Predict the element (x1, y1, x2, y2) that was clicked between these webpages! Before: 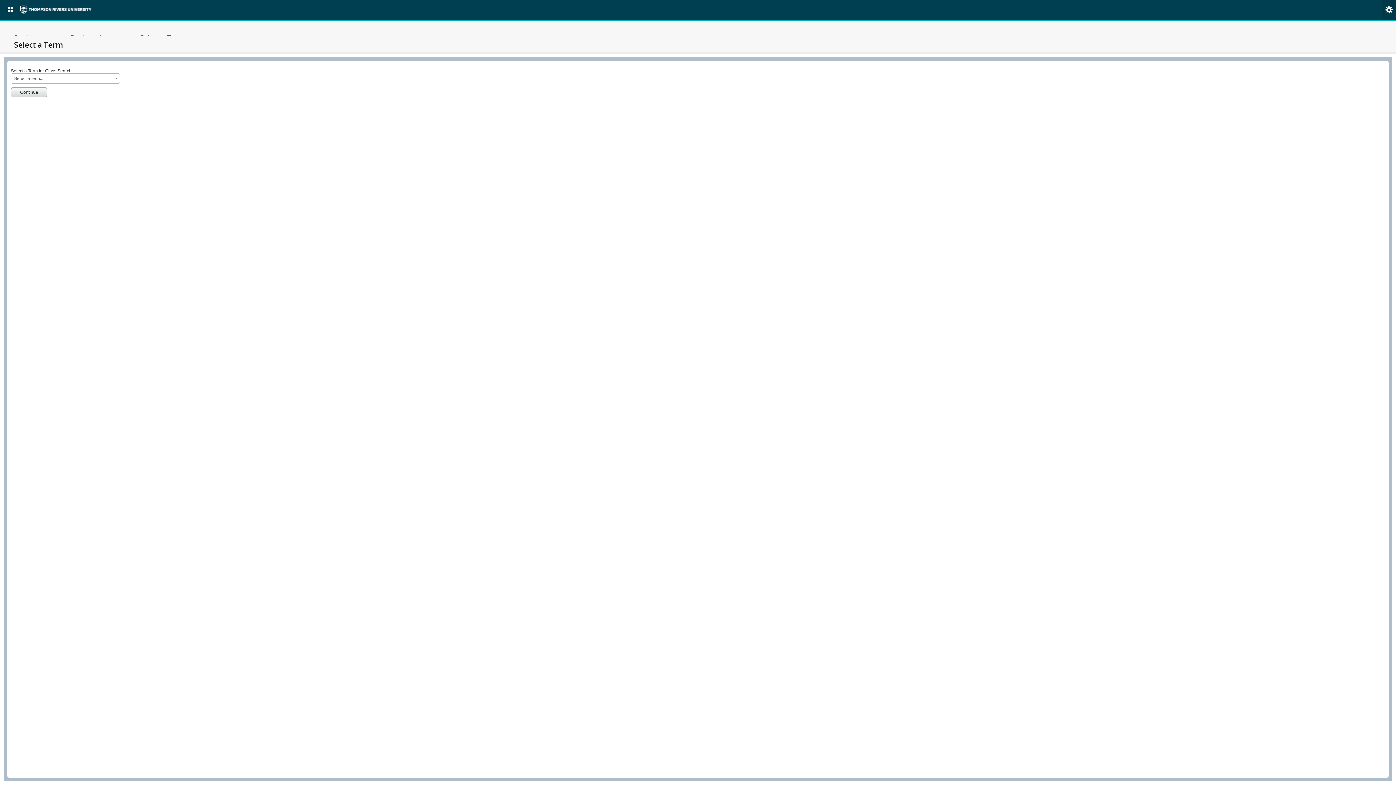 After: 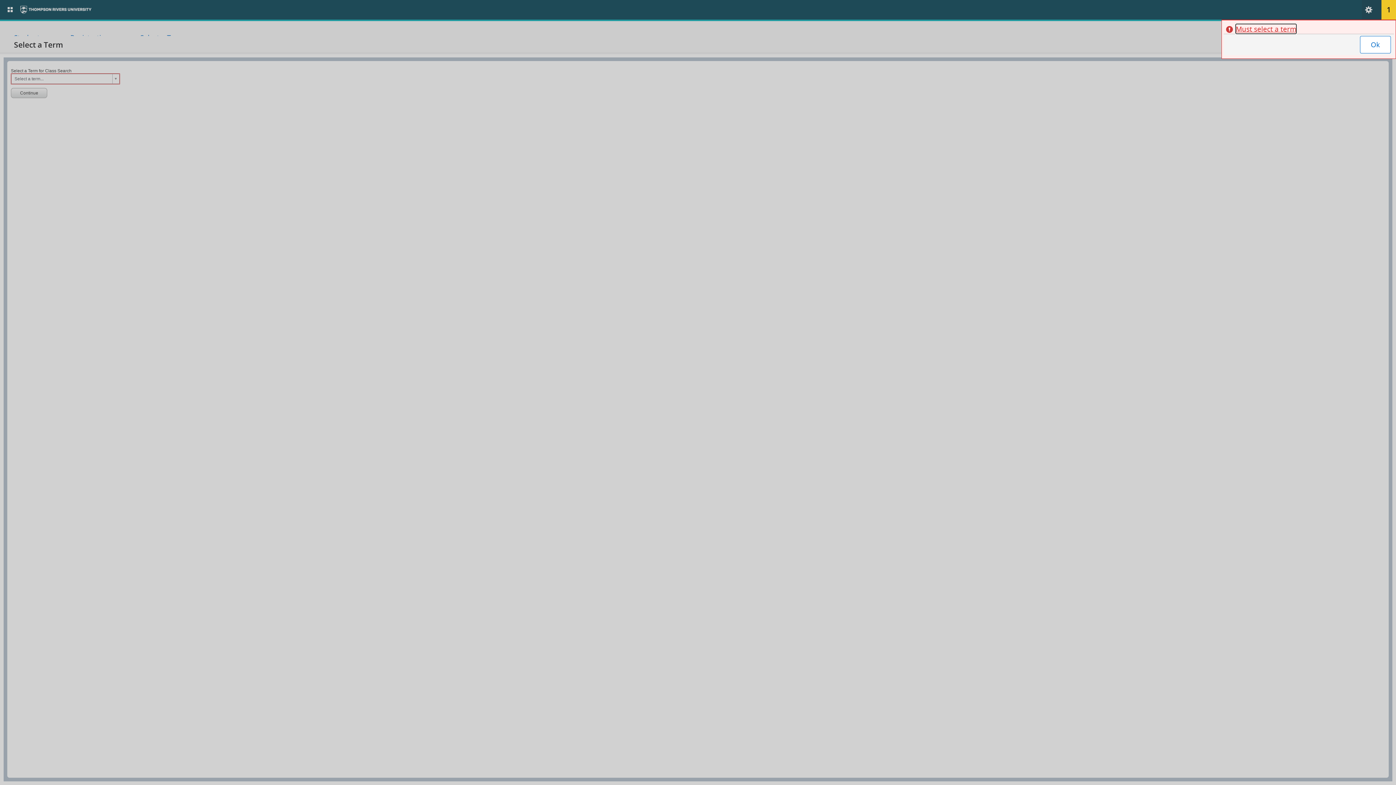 Action: bbox: (10, 87, 47, 97) label: Continue